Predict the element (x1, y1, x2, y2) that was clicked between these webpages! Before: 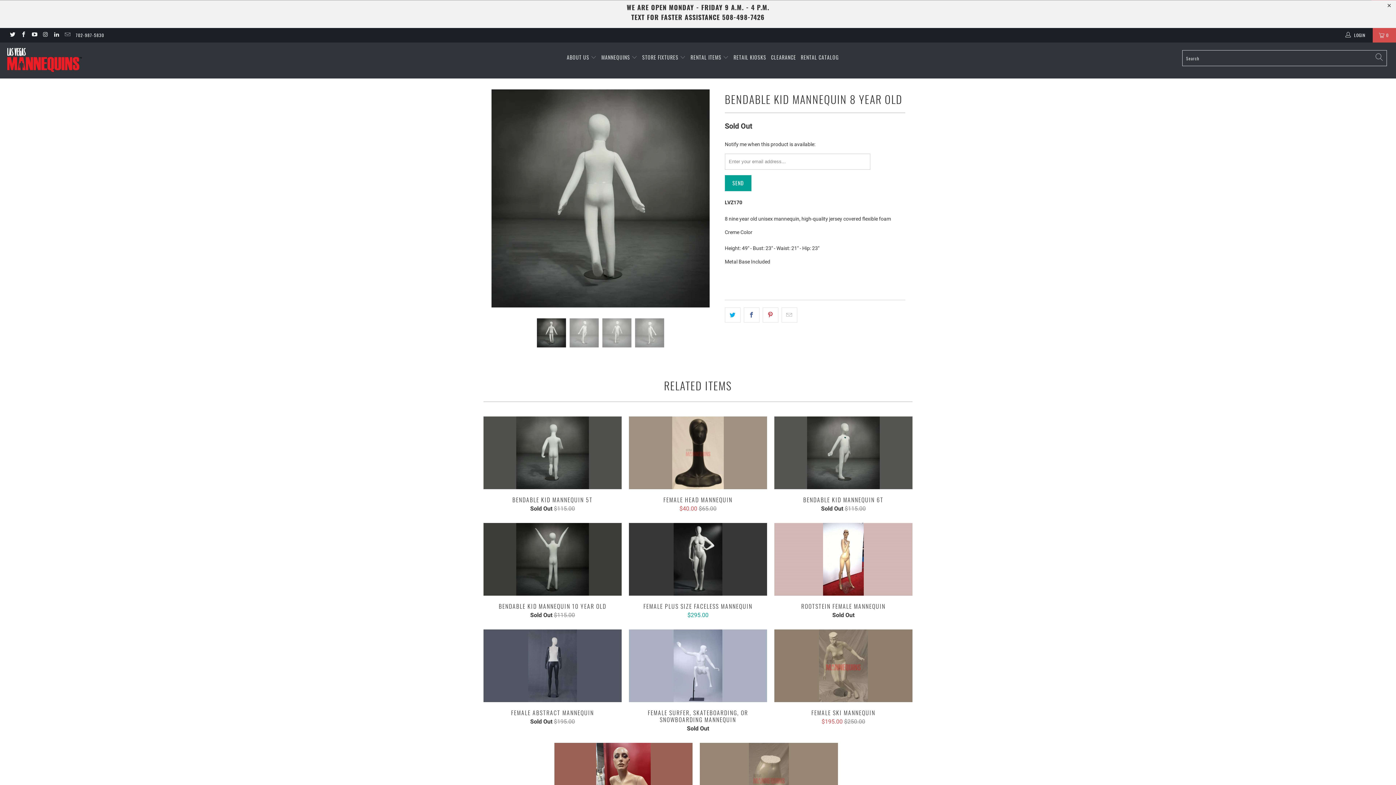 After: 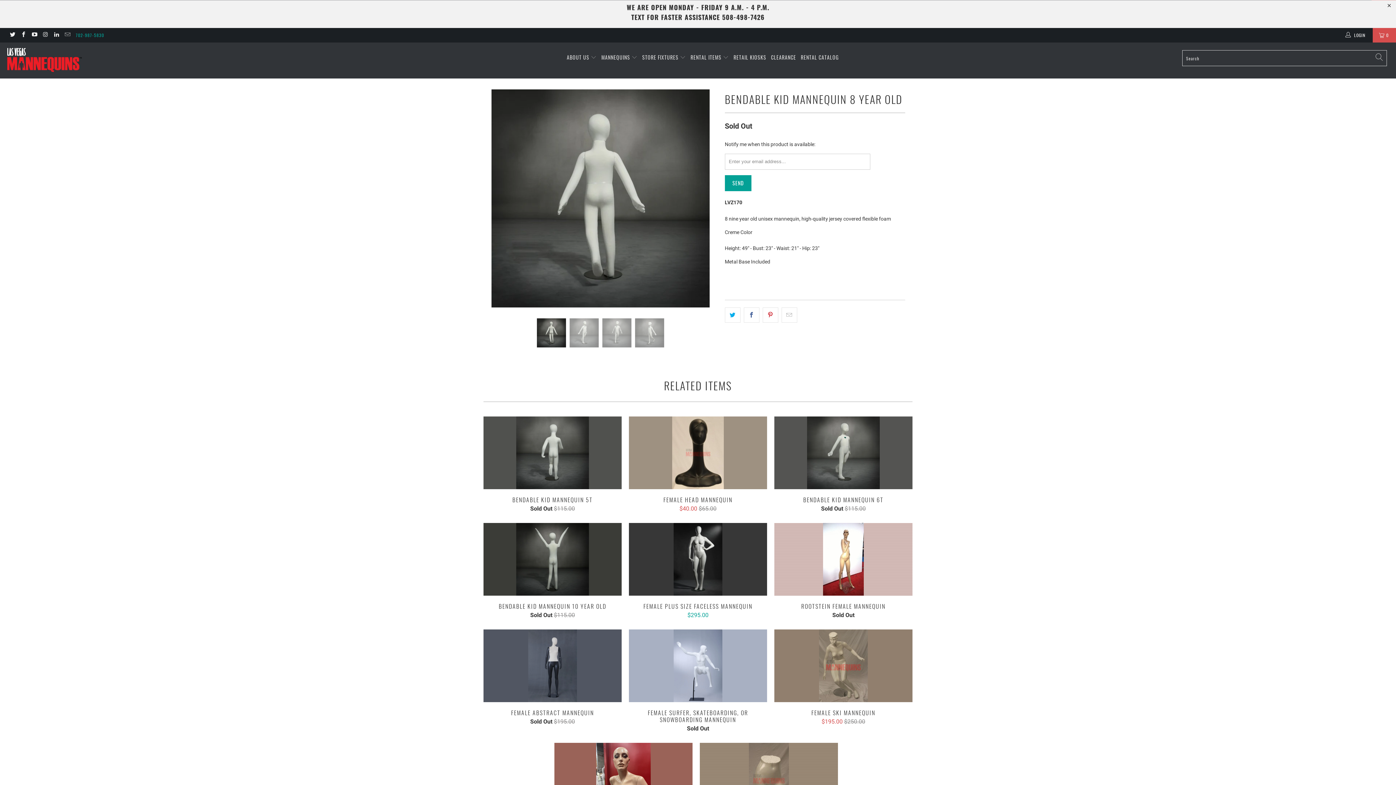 Action: bbox: (75, 28, 104, 42) label: 702-987-5830